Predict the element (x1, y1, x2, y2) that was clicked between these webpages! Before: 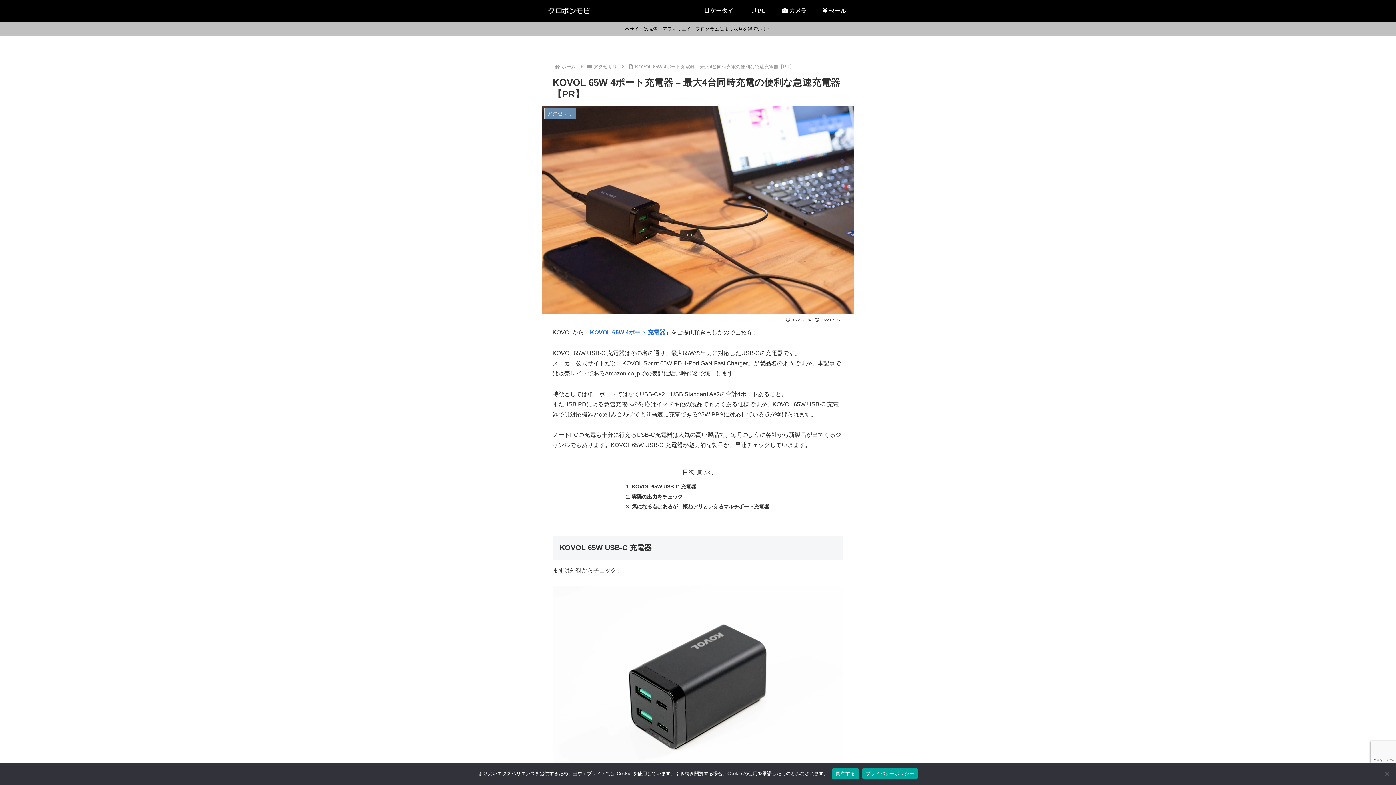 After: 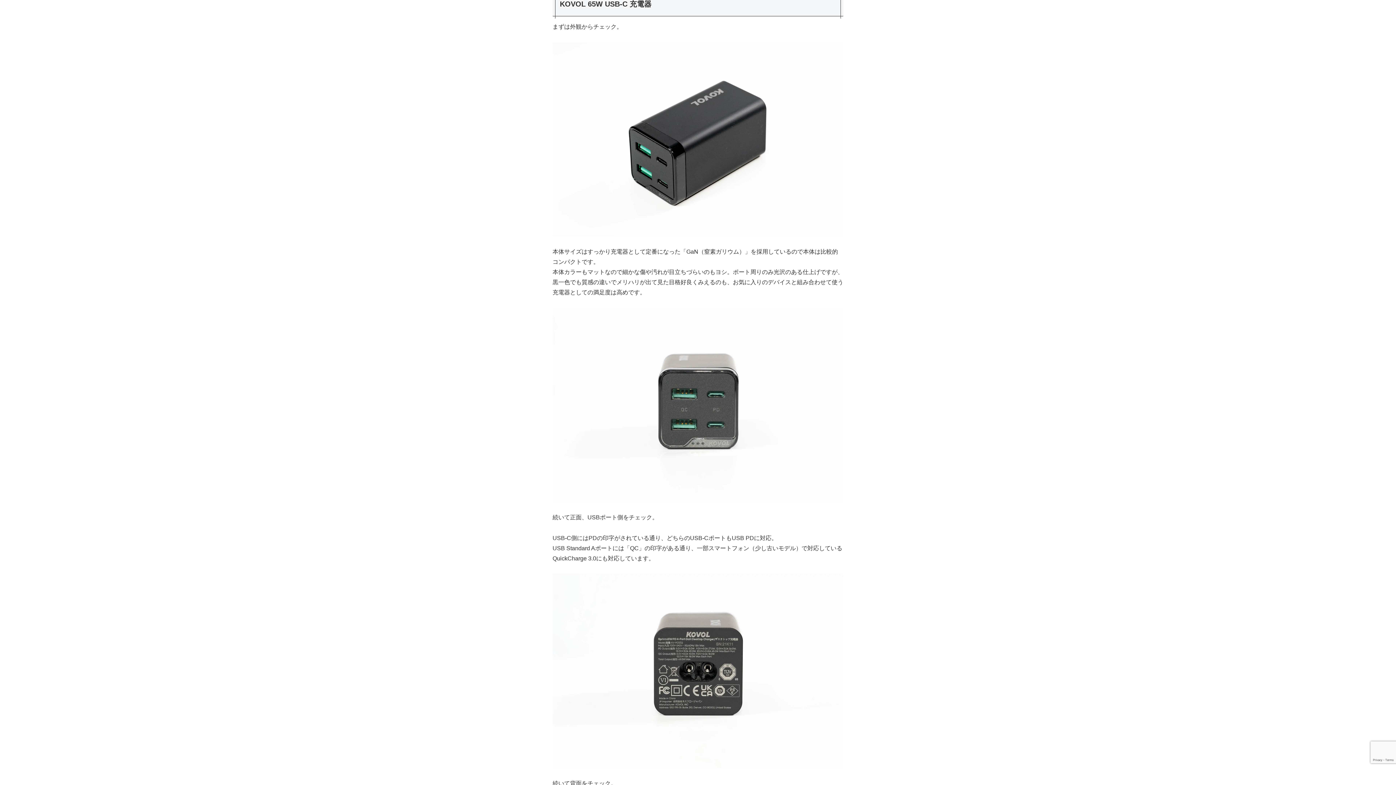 Action: label: KOVOL 65W USB-C 充電器 bbox: (631, 483, 696, 489)